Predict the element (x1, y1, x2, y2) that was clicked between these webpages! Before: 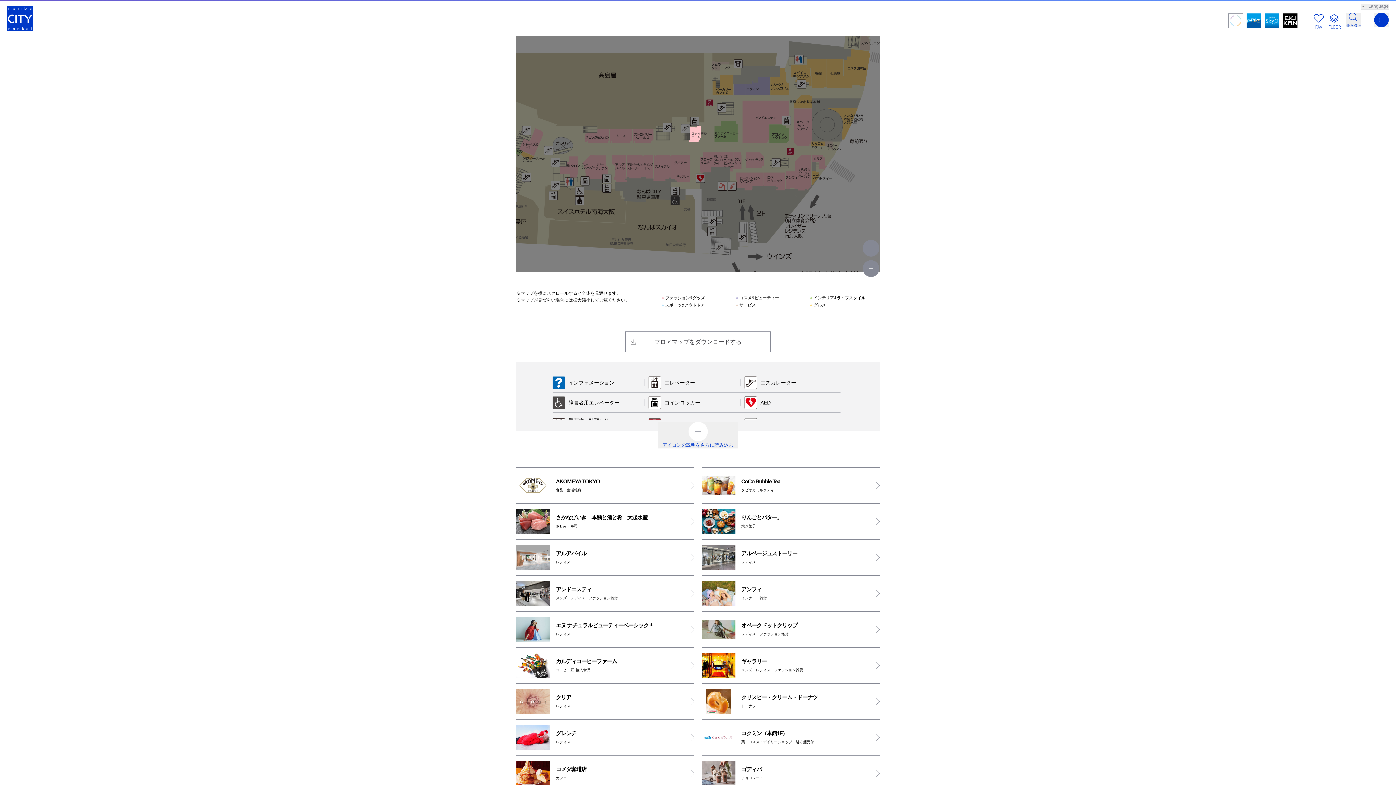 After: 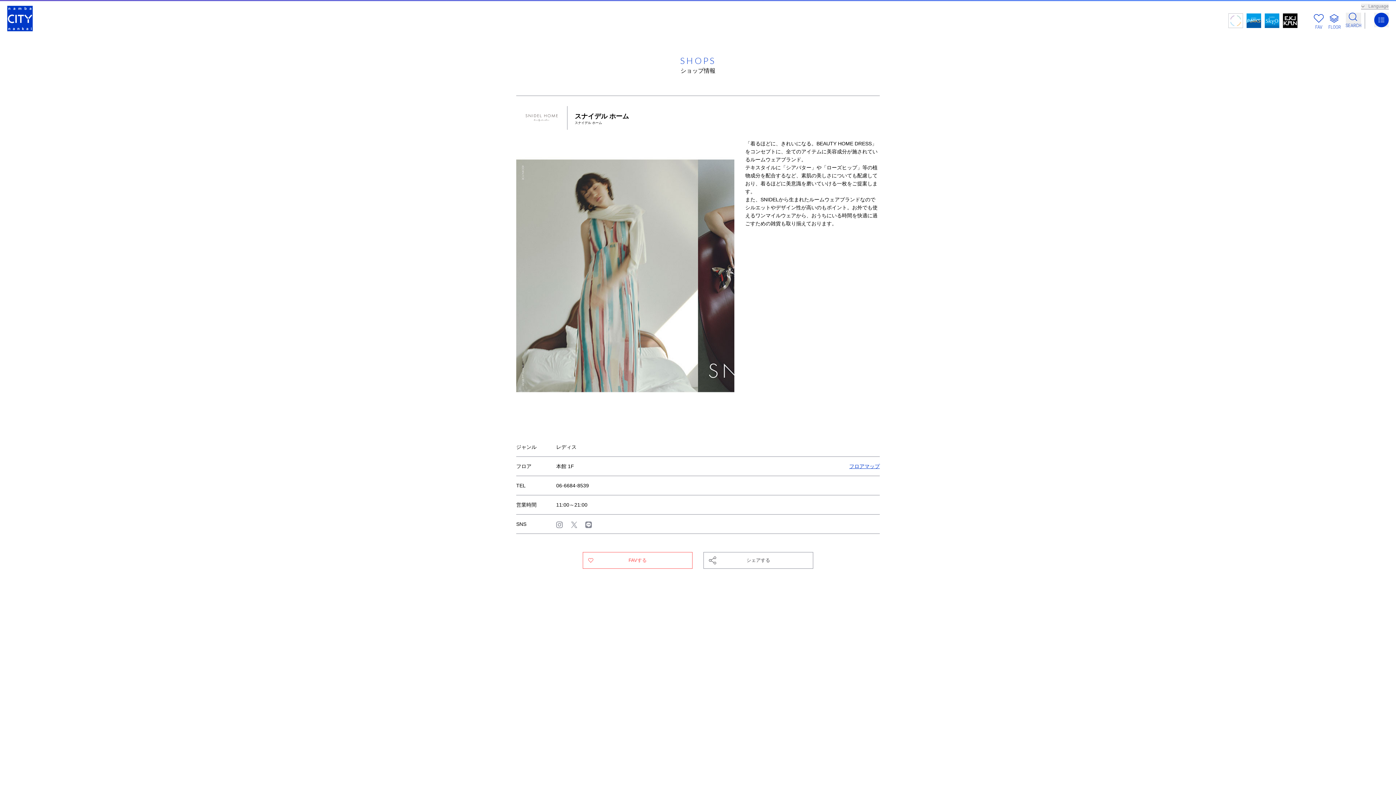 Action: bbox: (689, 125, 706, 141)